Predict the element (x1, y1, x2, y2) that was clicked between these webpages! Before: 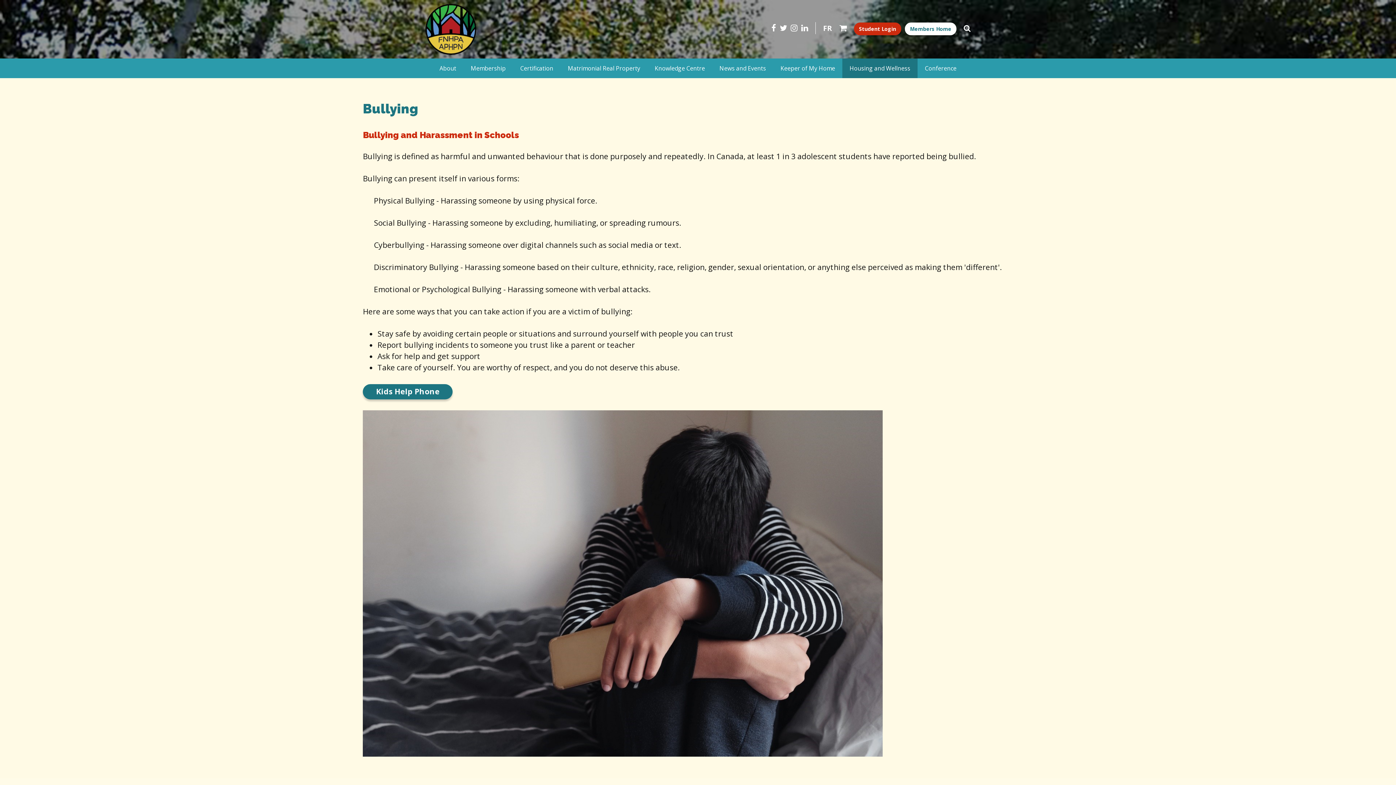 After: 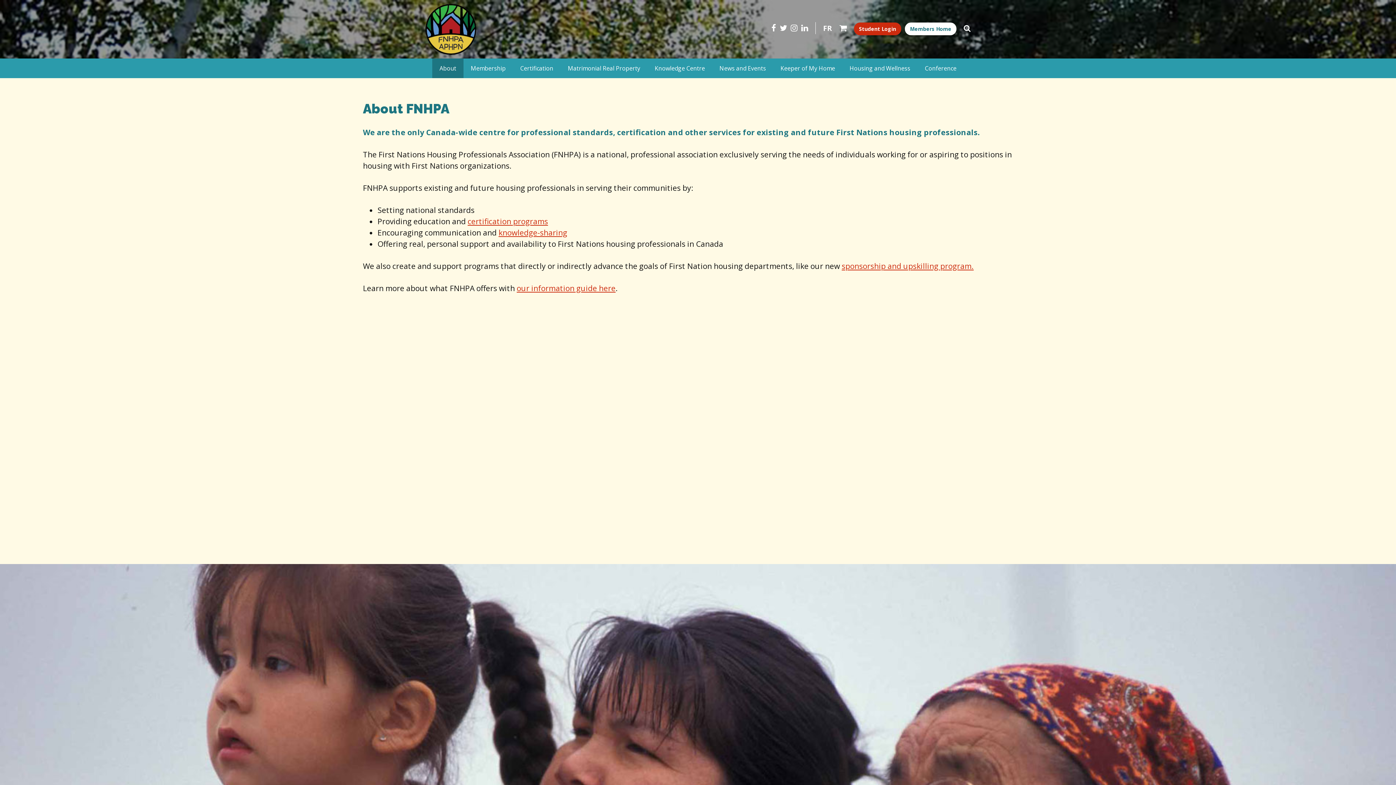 Action: label: About bbox: (432, 58, 463, 78)